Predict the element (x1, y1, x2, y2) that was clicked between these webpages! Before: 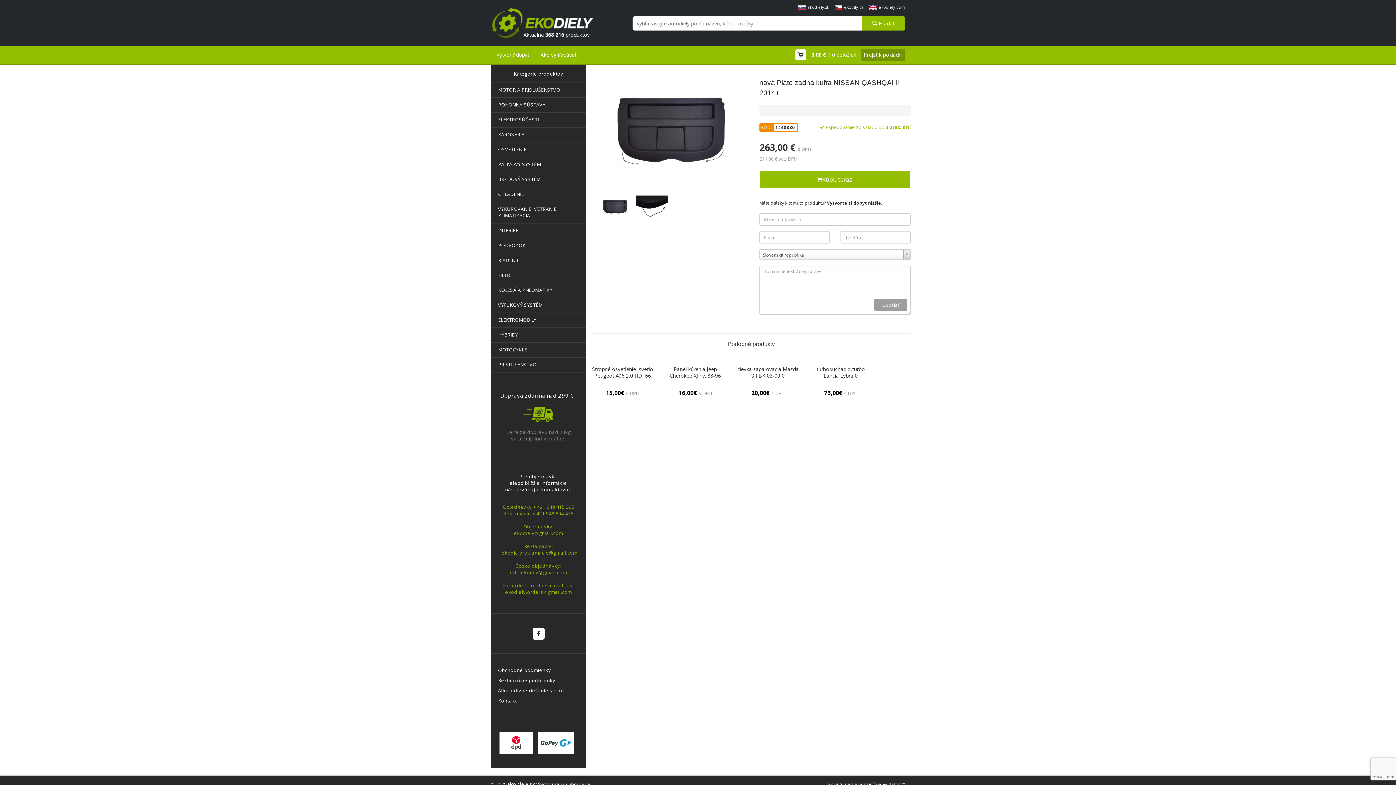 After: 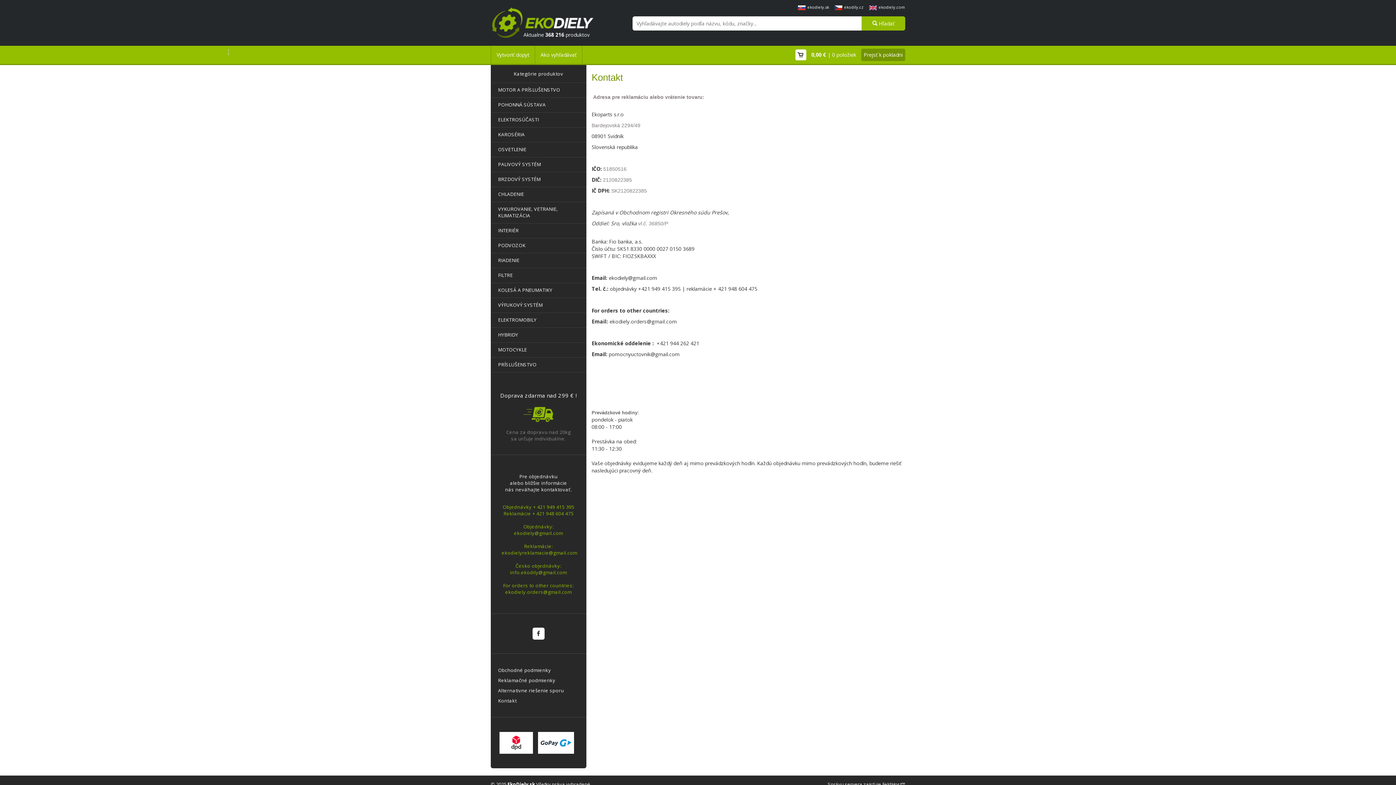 Action: bbox: (490, 696, 586, 706) label: Kontakt